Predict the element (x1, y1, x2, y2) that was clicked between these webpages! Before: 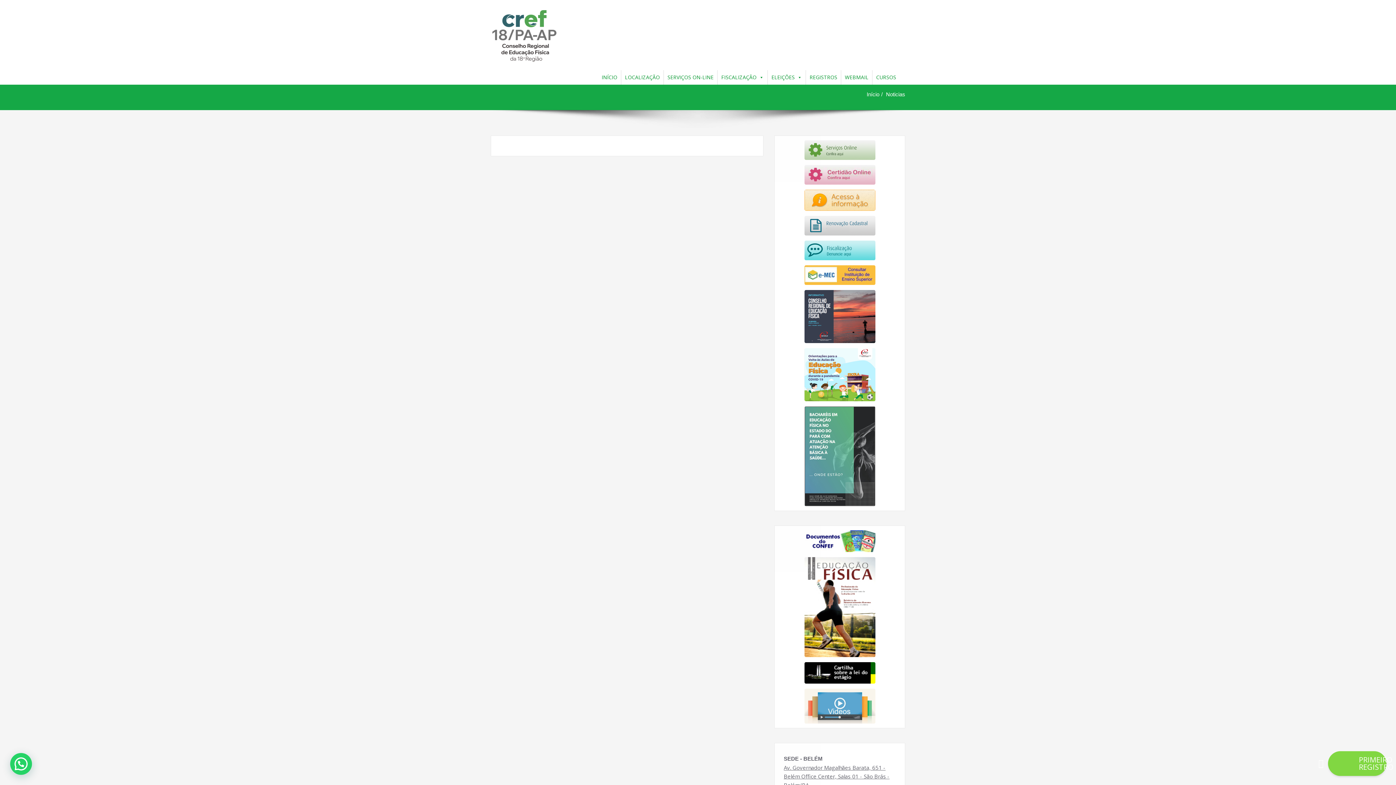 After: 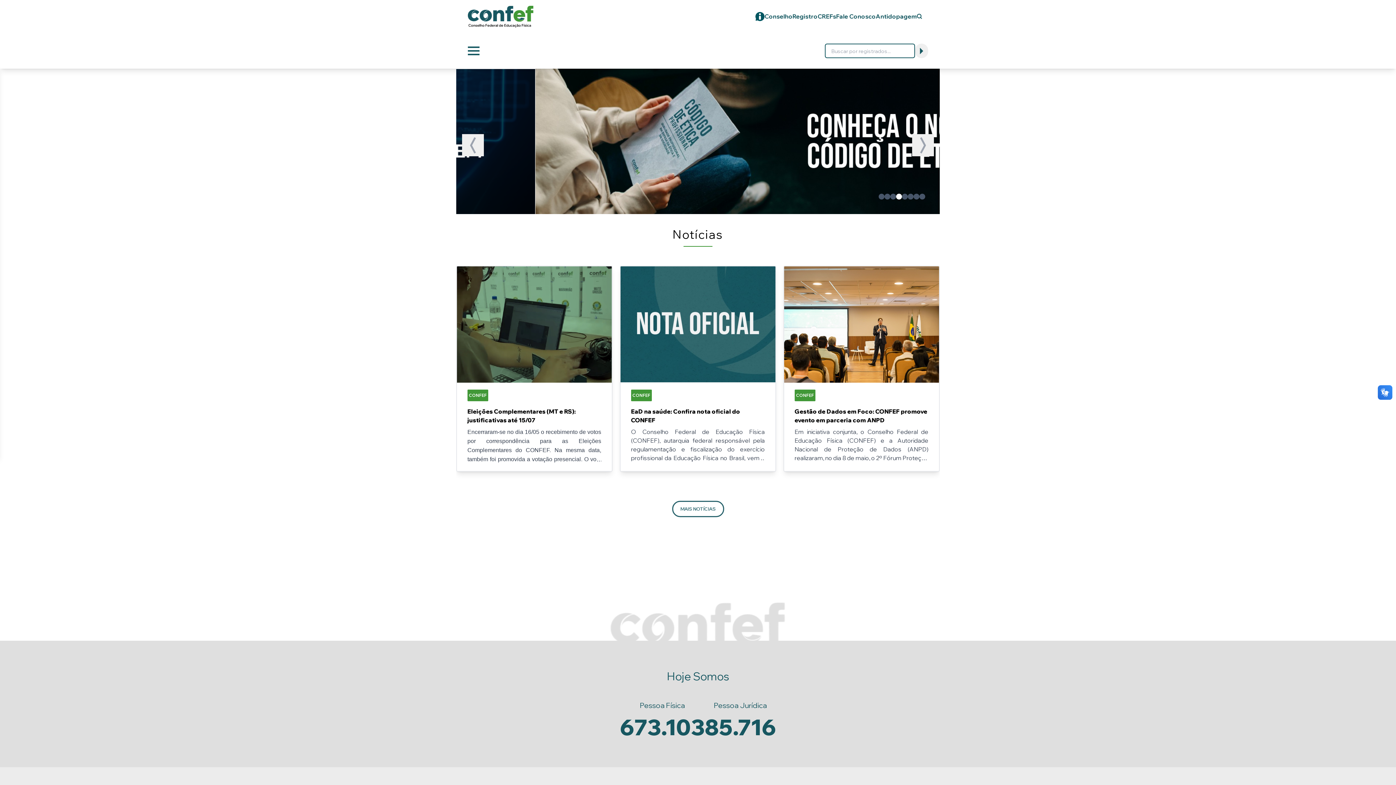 Action: bbox: (774, 556, 905, 658)